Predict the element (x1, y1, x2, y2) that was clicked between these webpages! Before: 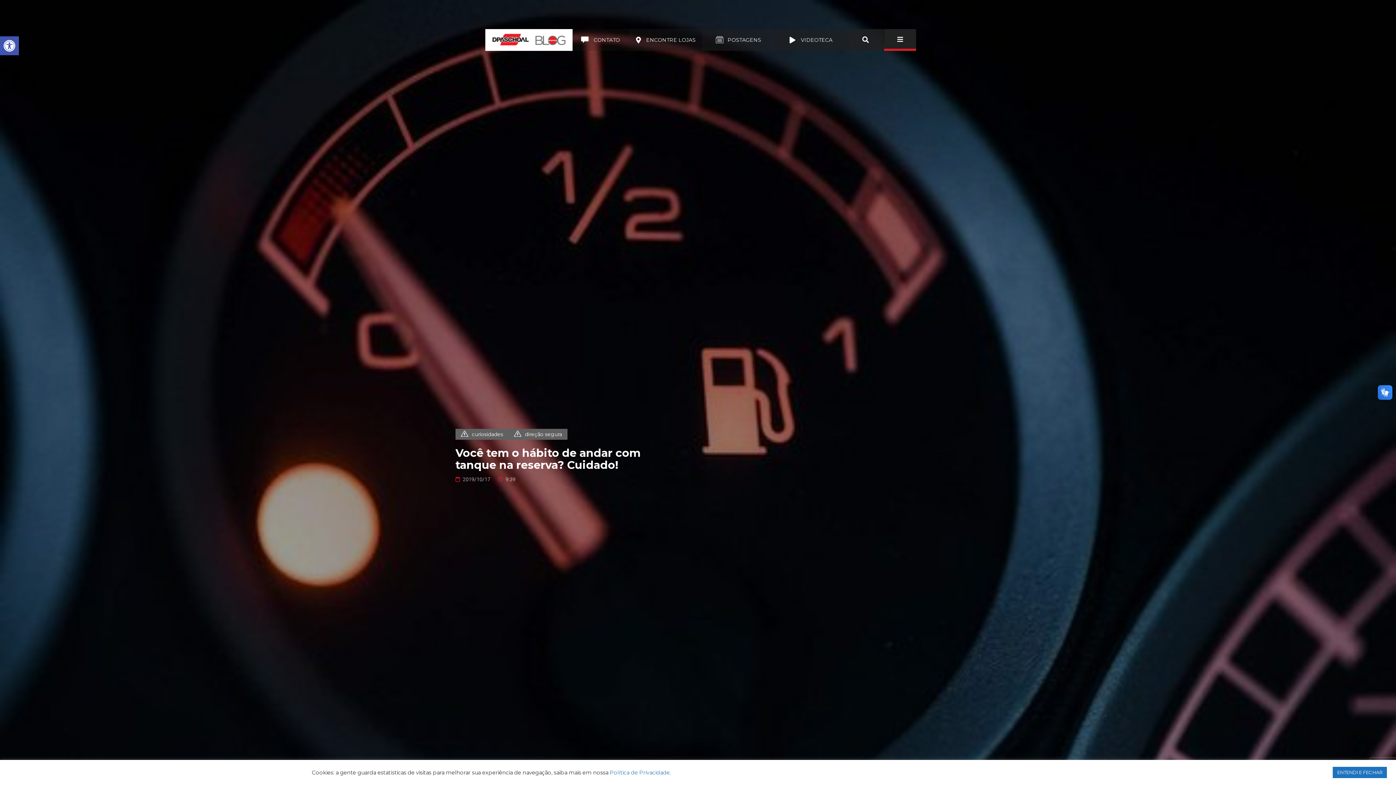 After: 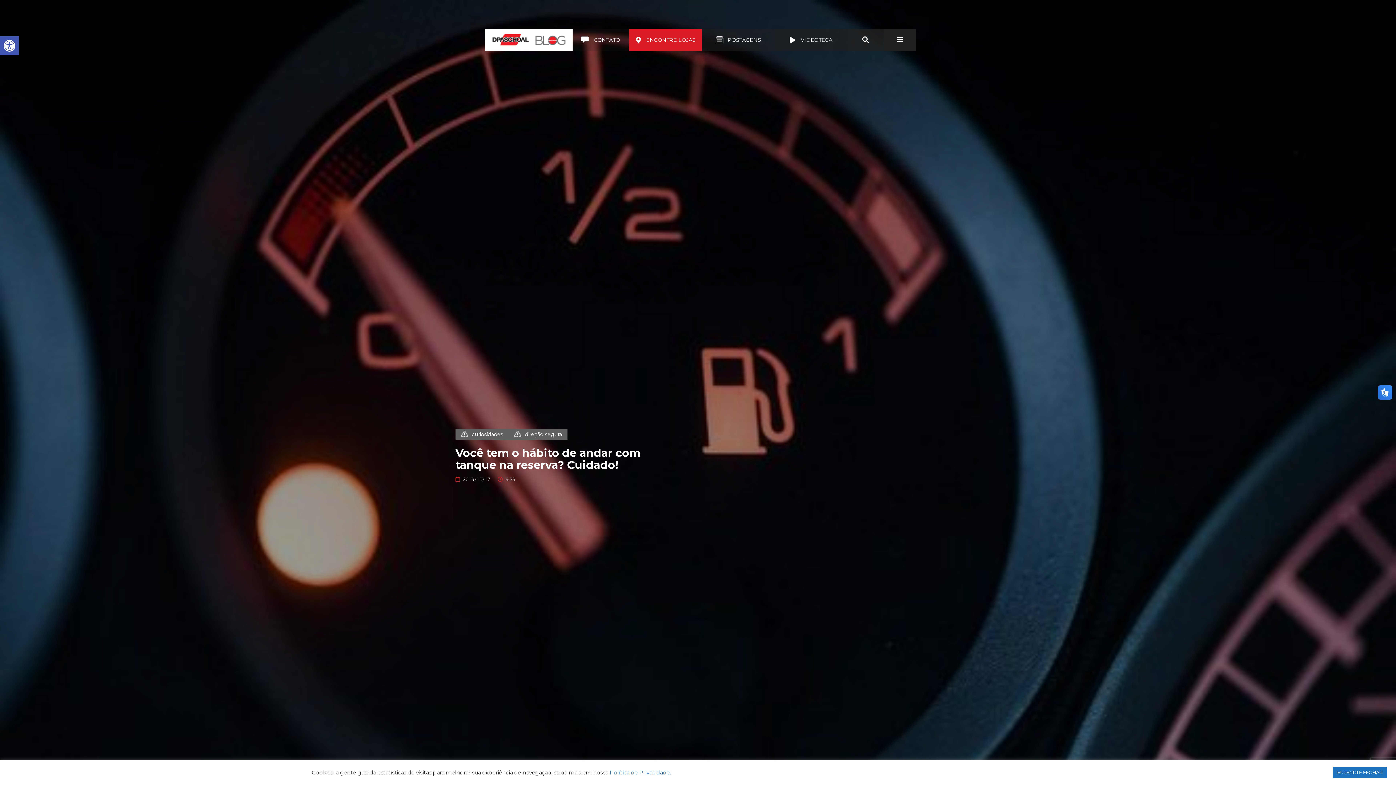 Action: bbox: (635, 29, 695, 50) label: ENCONTRE LOJAS